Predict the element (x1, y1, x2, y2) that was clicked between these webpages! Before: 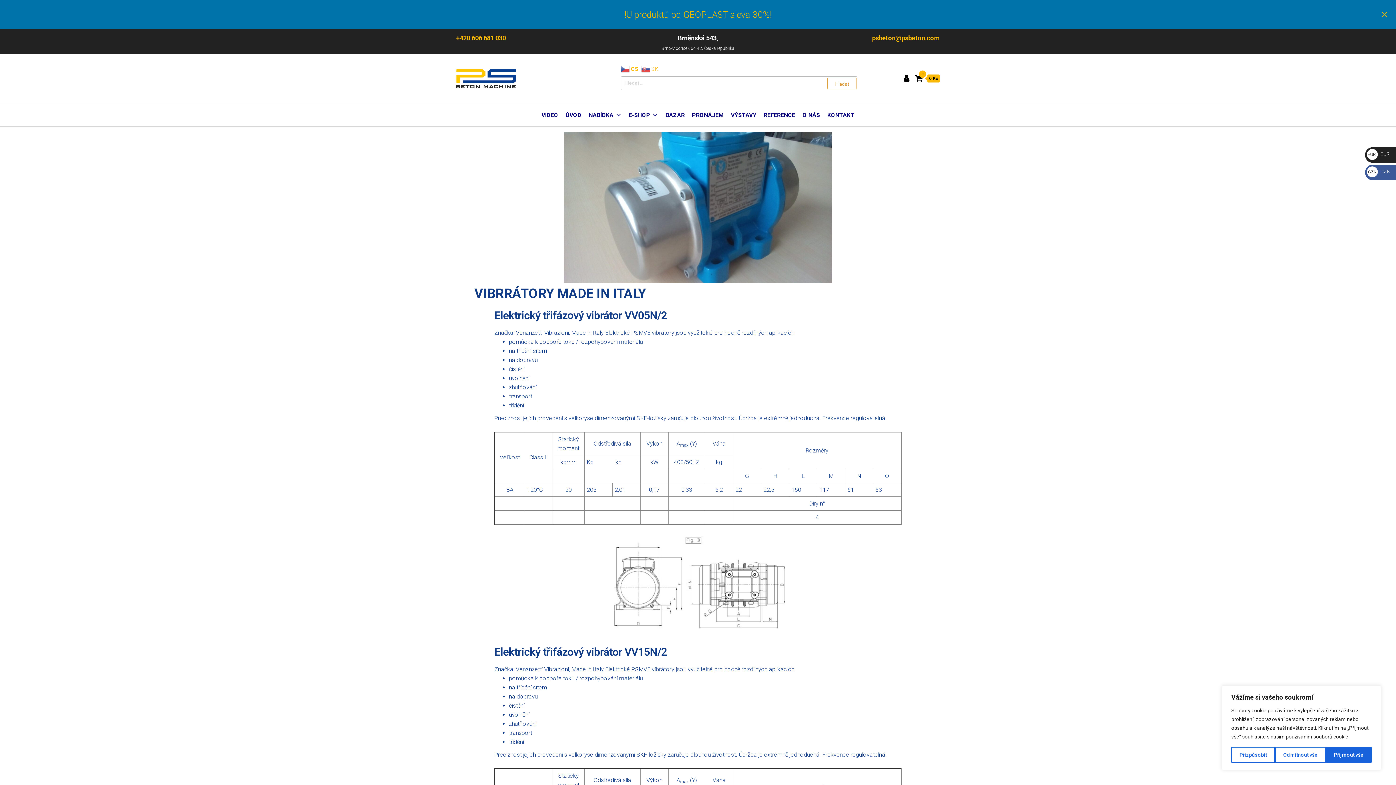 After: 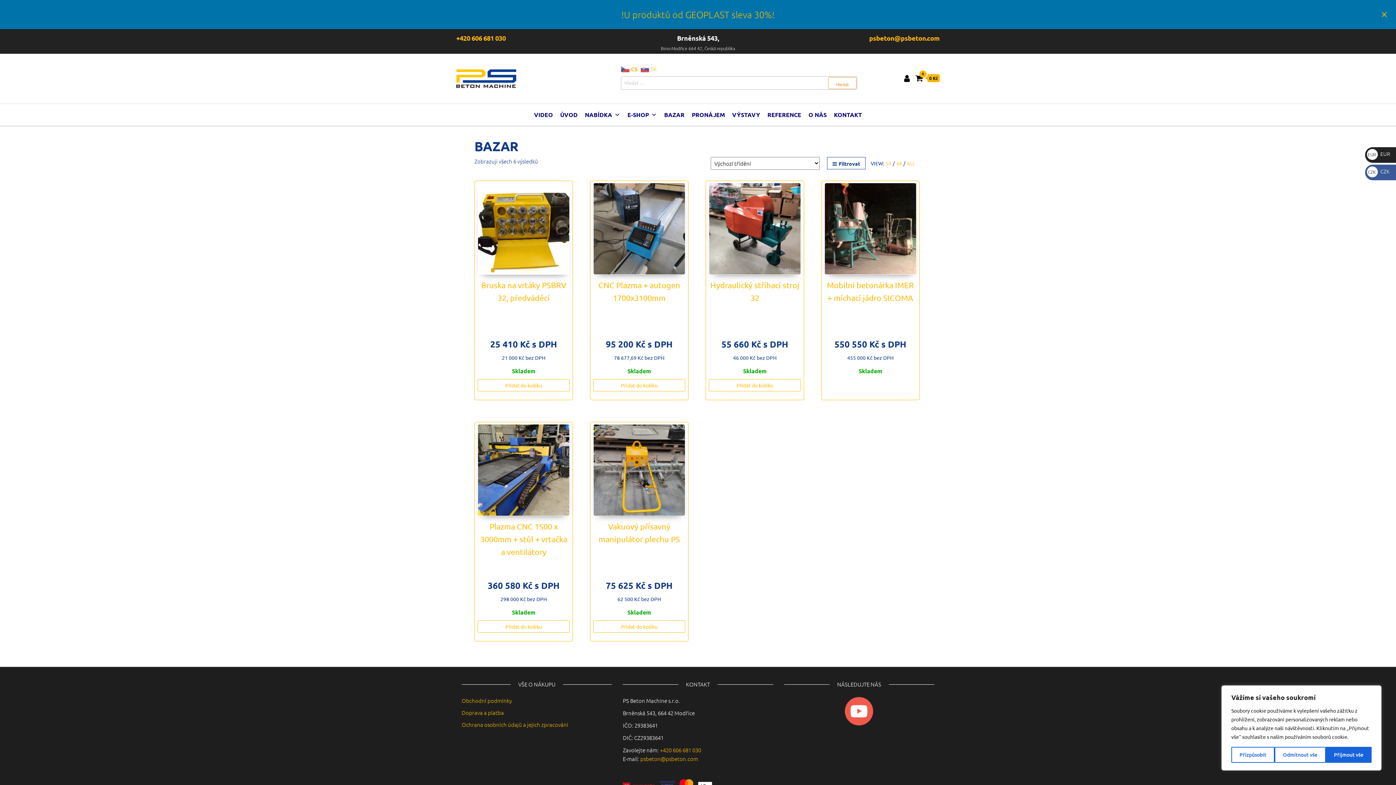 Action: bbox: (662, 104, 688, 126) label: BAZAR